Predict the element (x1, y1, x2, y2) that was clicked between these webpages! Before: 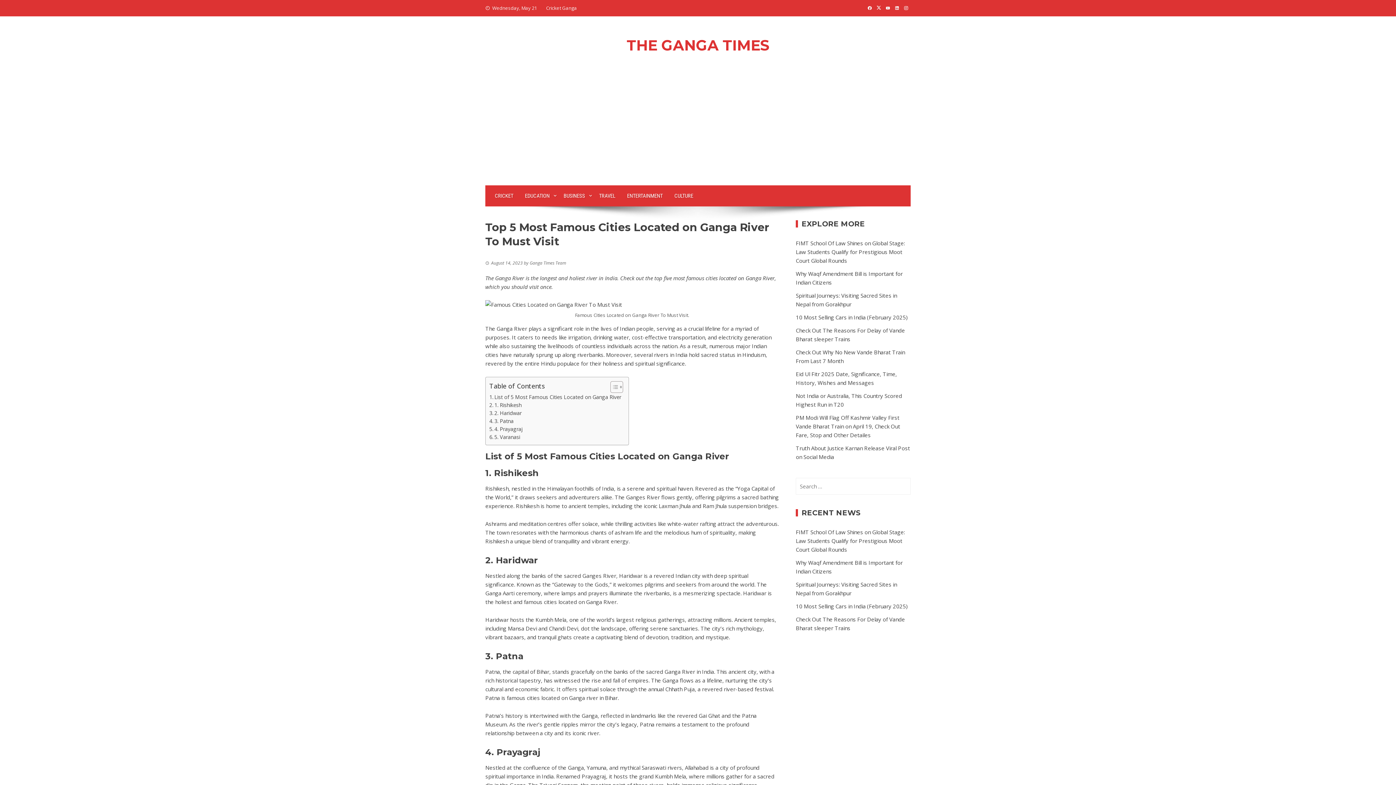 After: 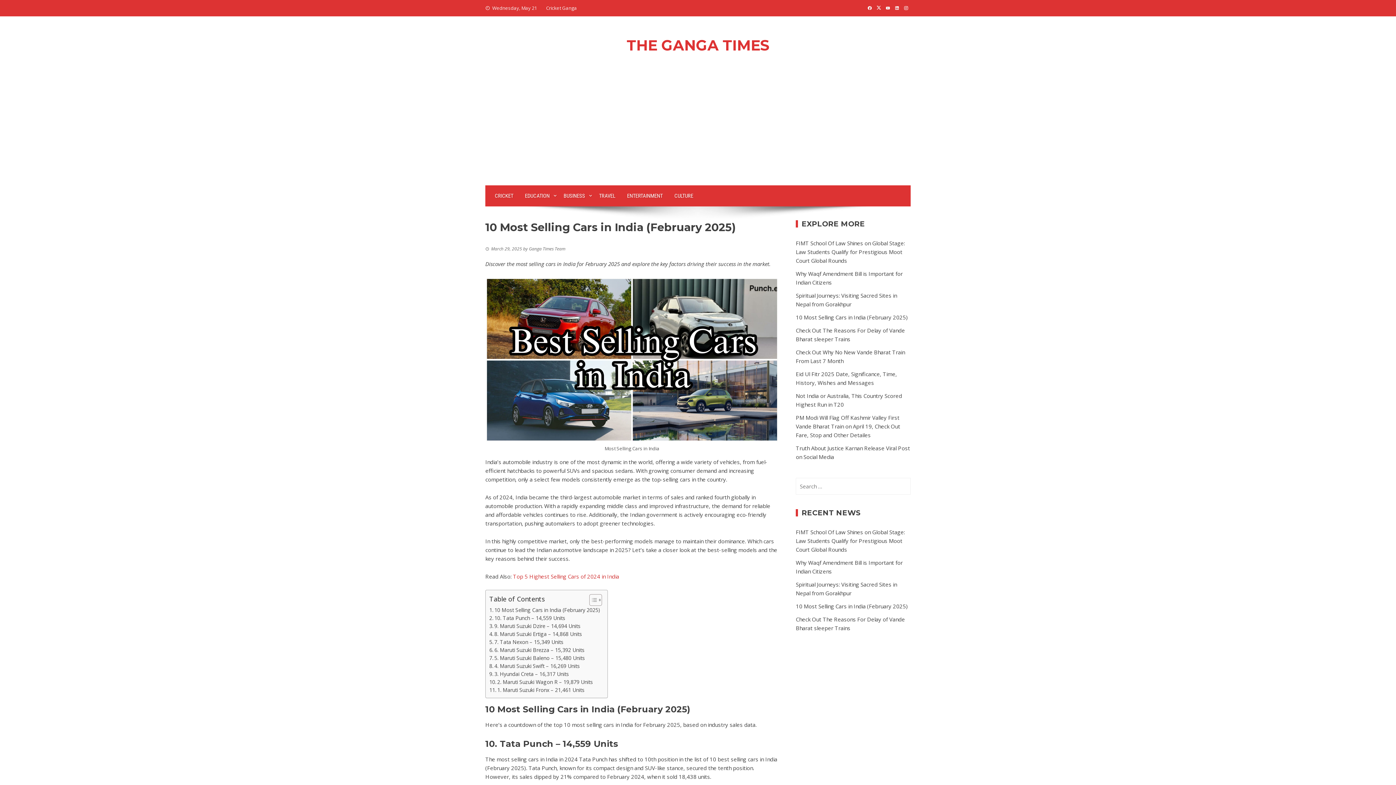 Action: bbox: (796, 313, 908, 321) label: 10 Most Selling Cars in India (February 2025)